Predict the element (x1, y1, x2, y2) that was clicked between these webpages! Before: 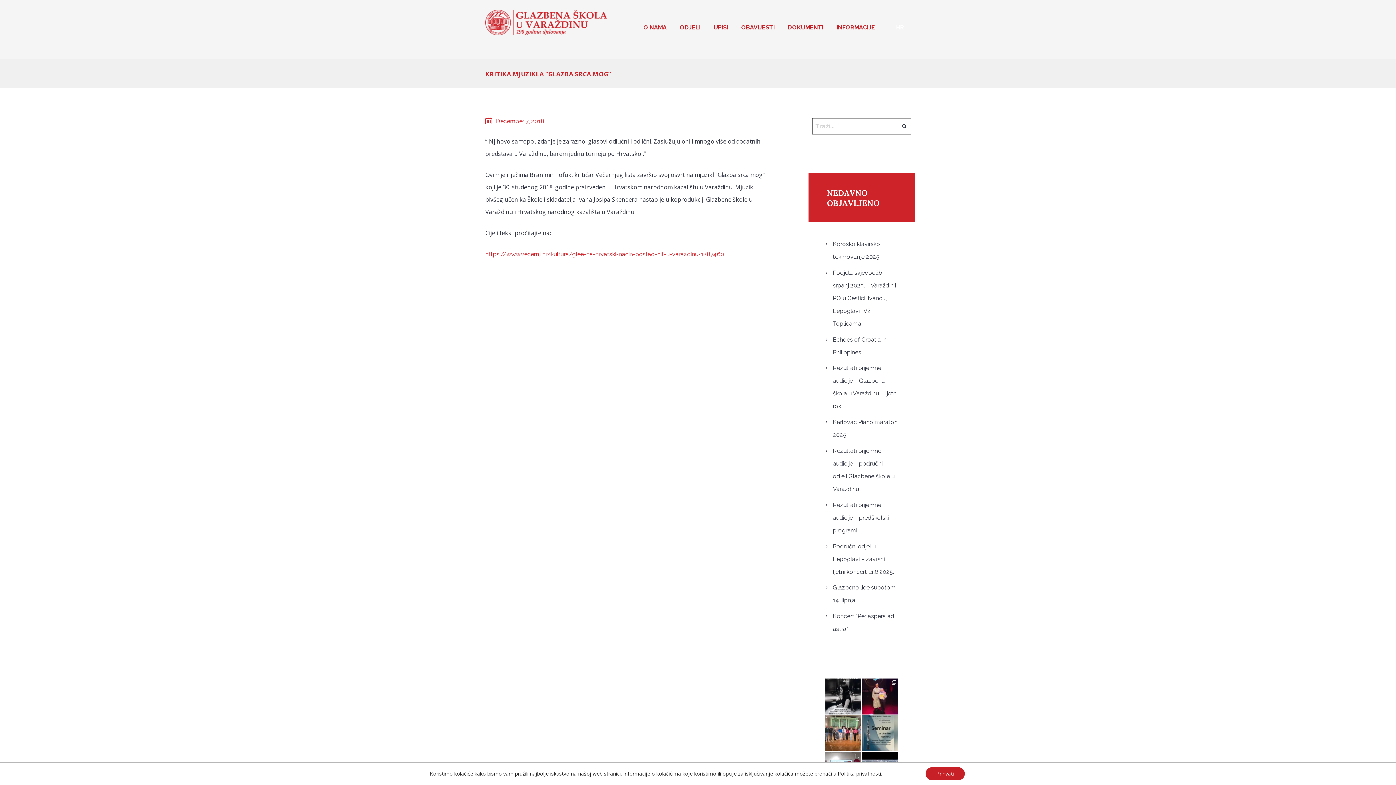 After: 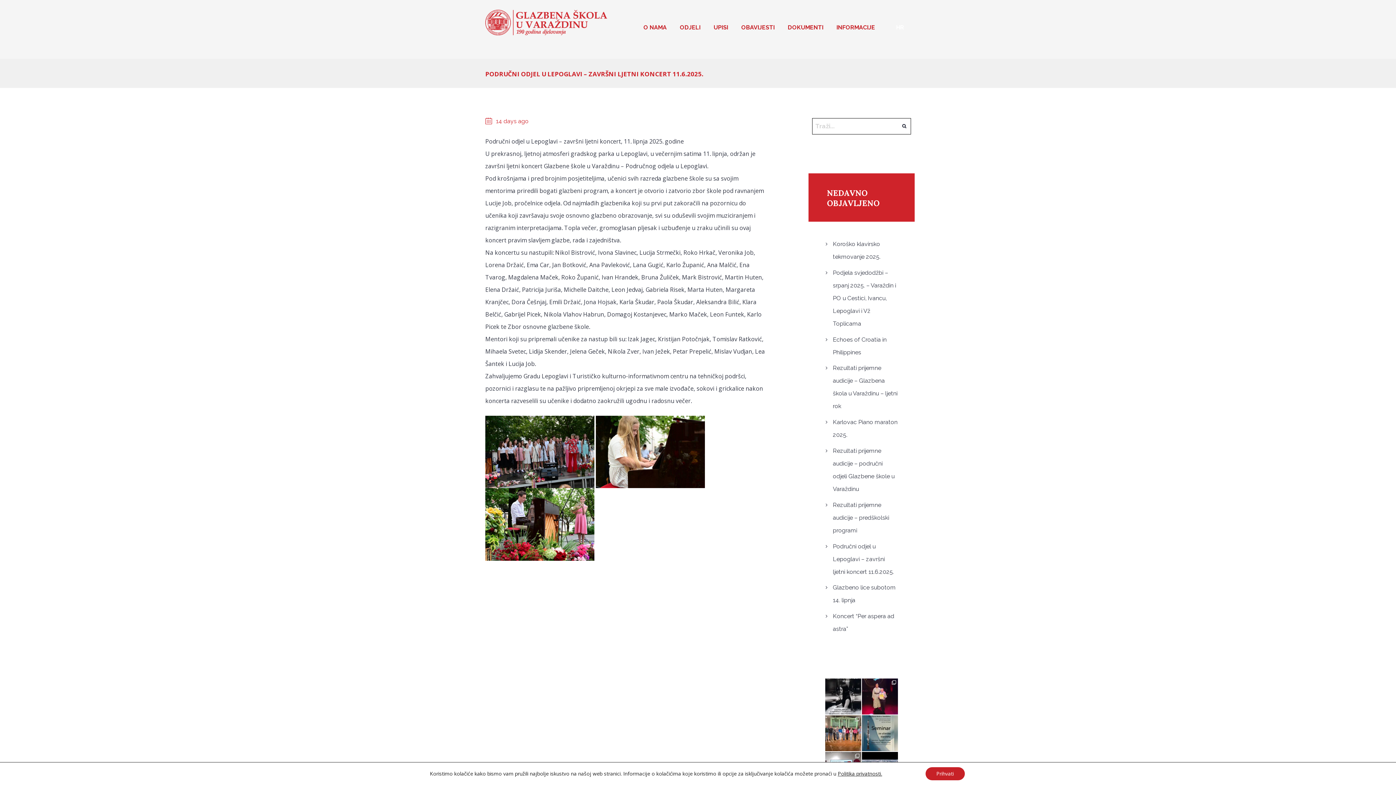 Action: bbox: (833, 543, 894, 575) label: Područni odjel u Lepoglavi – završni ljetni koncert 11.6.2025.